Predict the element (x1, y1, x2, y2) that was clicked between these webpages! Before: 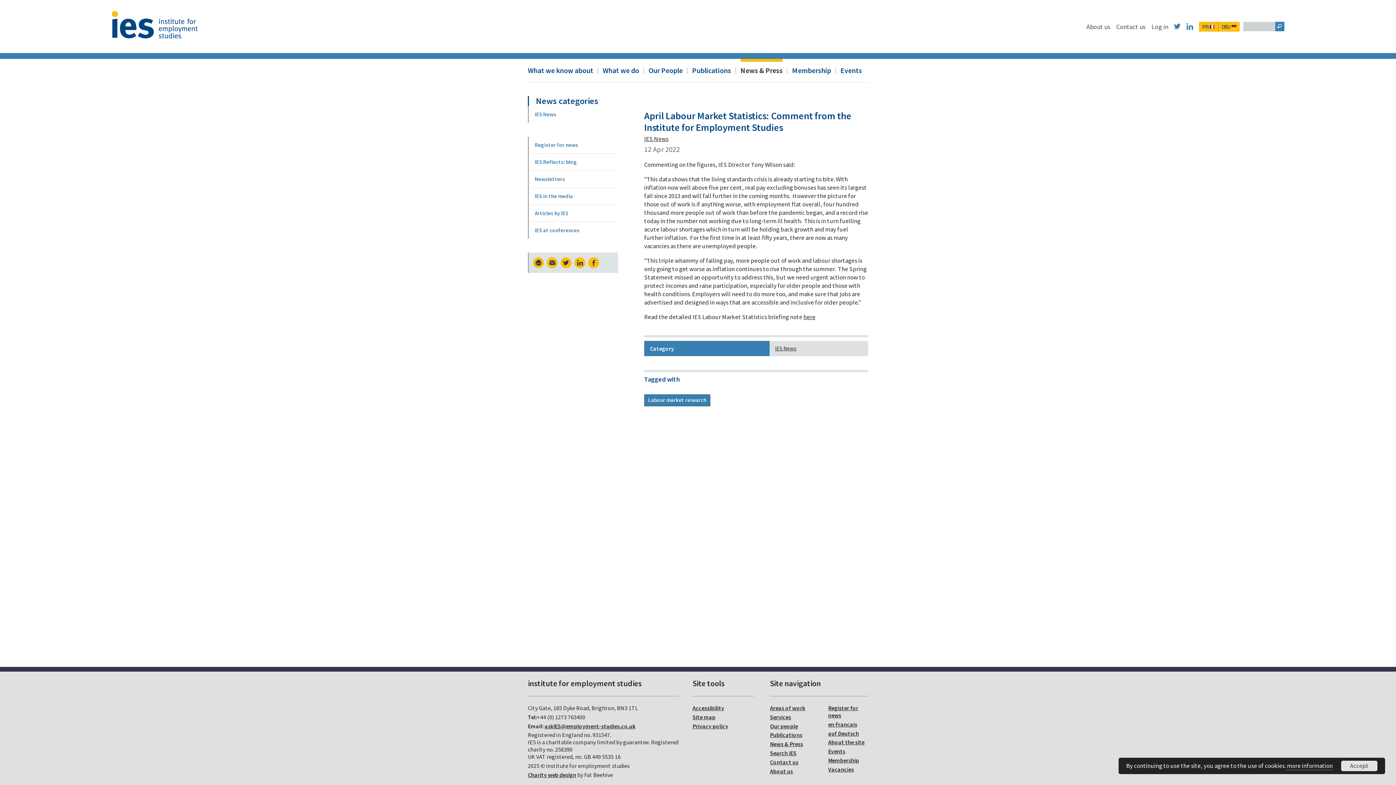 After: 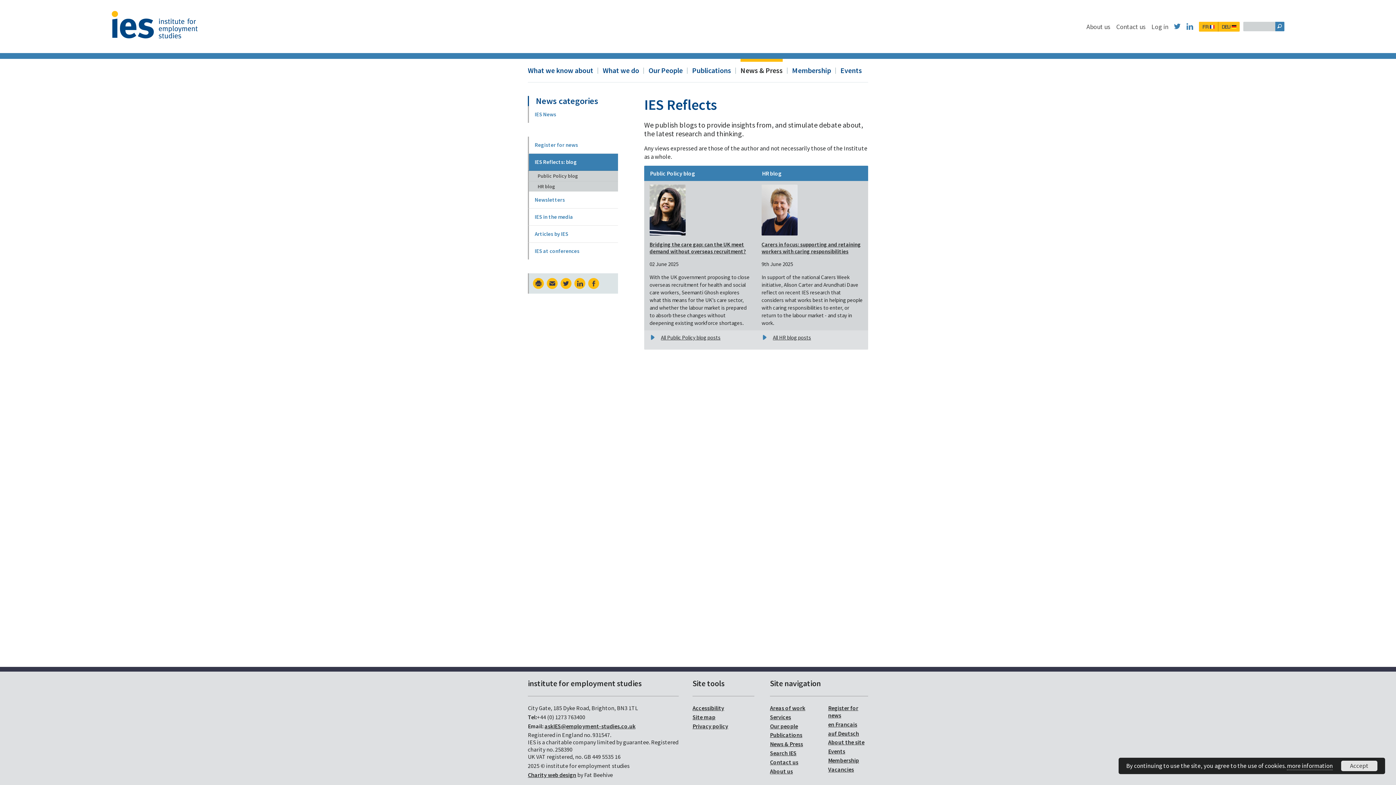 Action: label: IES Reflects: blog bbox: (528, 153, 618, 170)